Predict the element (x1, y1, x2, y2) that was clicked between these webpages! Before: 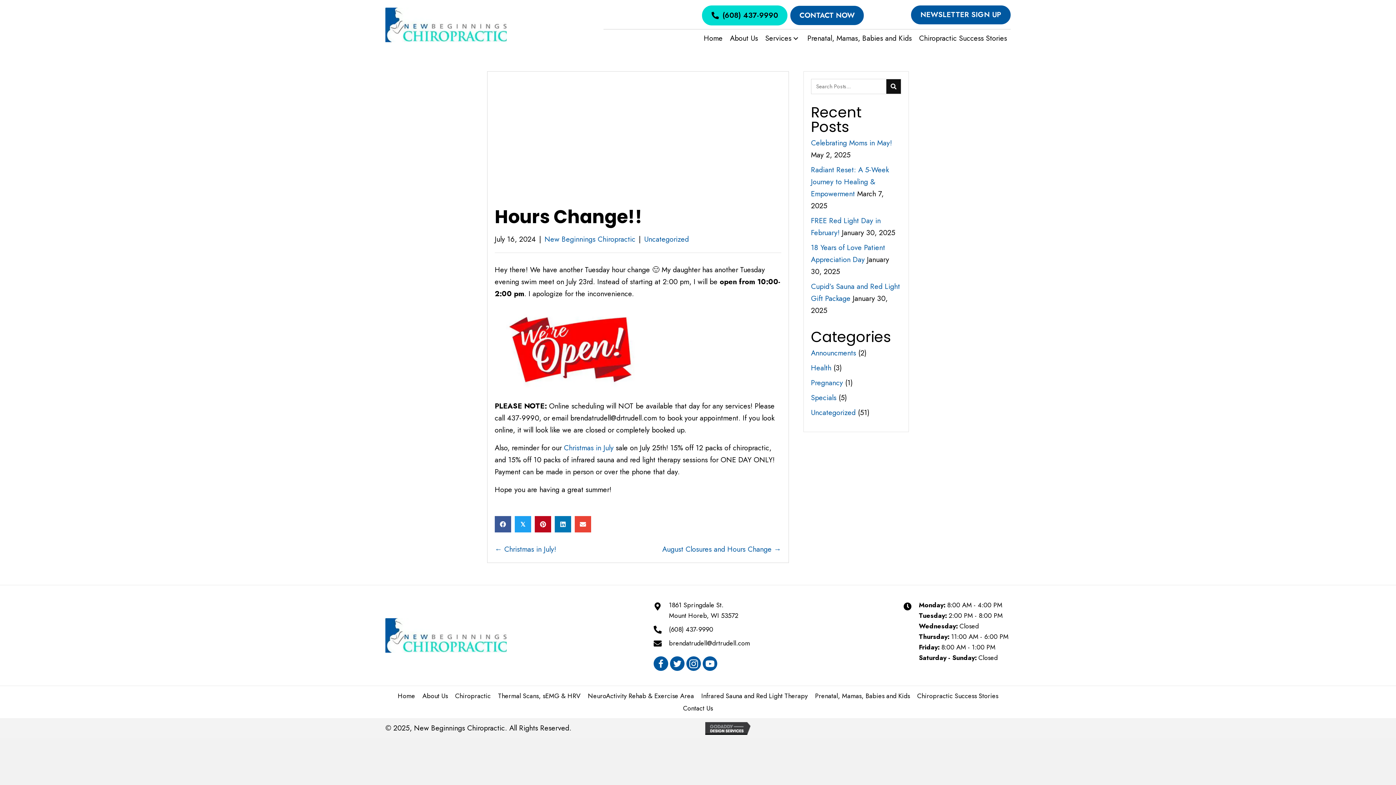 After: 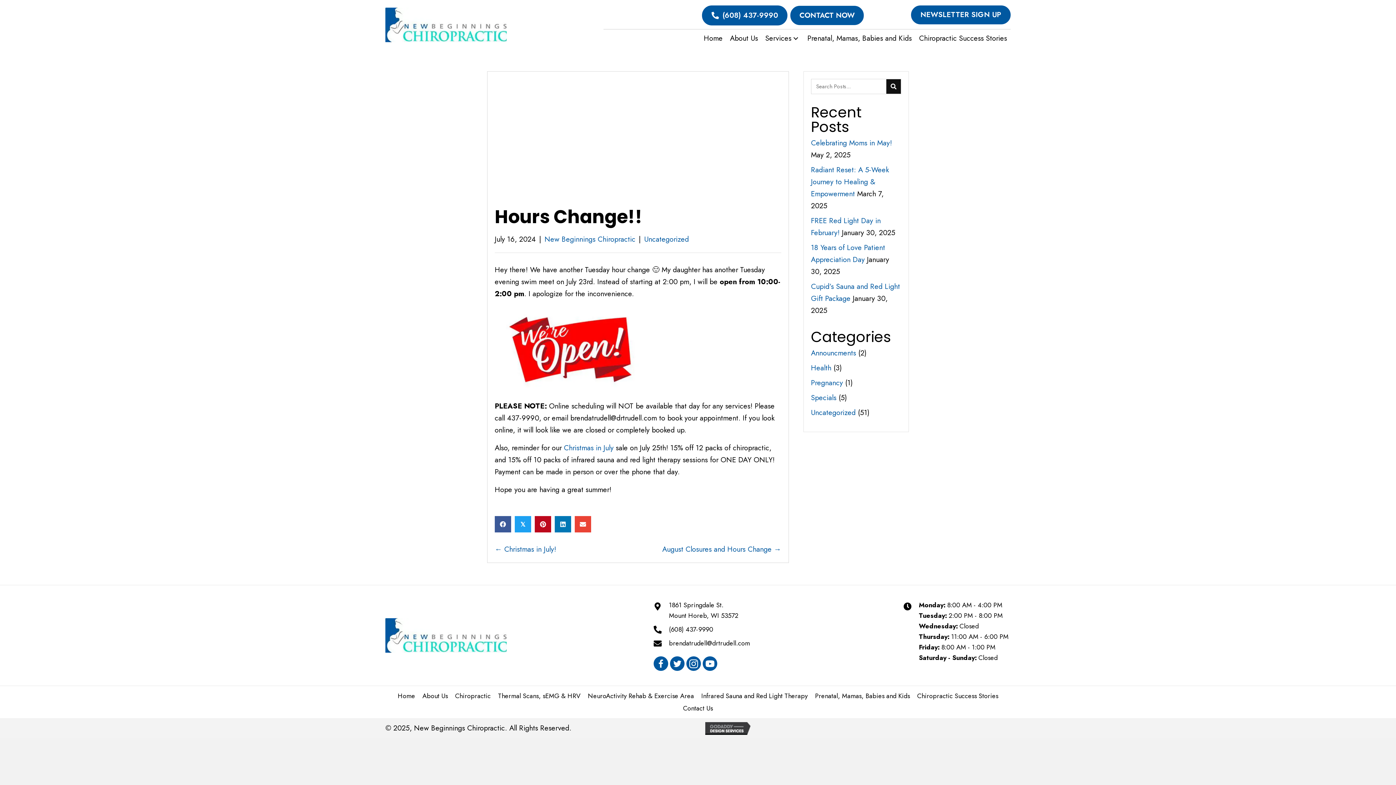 Action: bbox: (702, 5, 787, 25) label: (608) 437-9990